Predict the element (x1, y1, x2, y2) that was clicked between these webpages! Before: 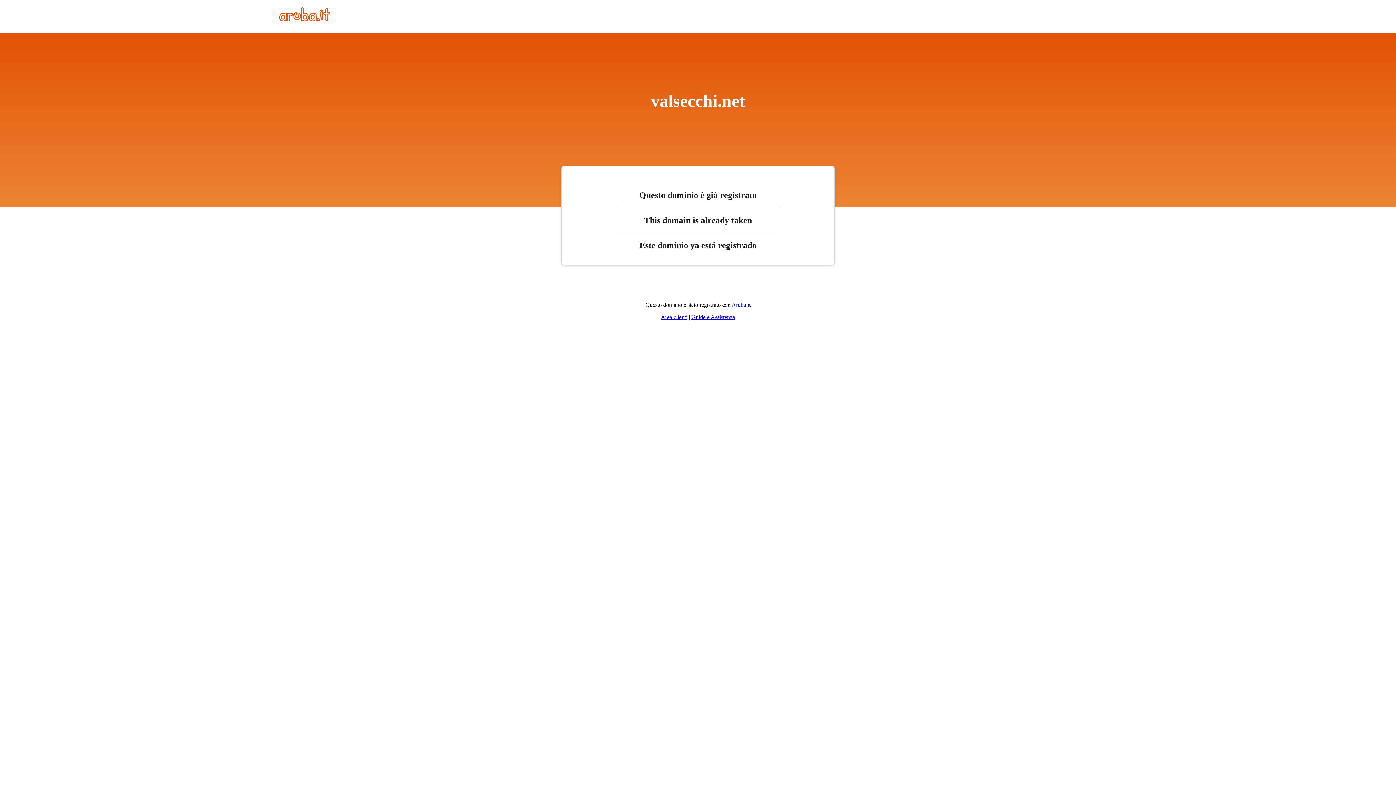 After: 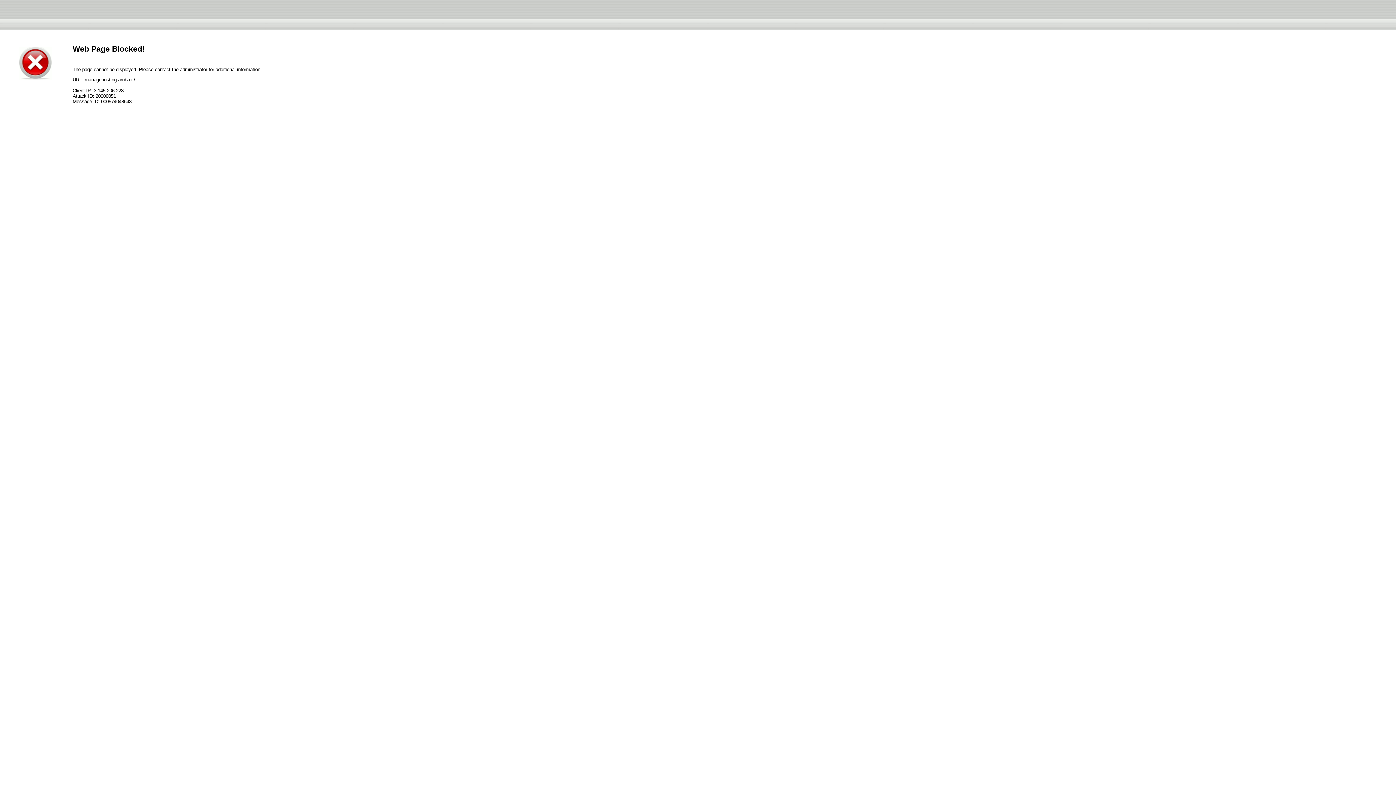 Action: label: Area clienti bbox: (661, 314, 687, 320)